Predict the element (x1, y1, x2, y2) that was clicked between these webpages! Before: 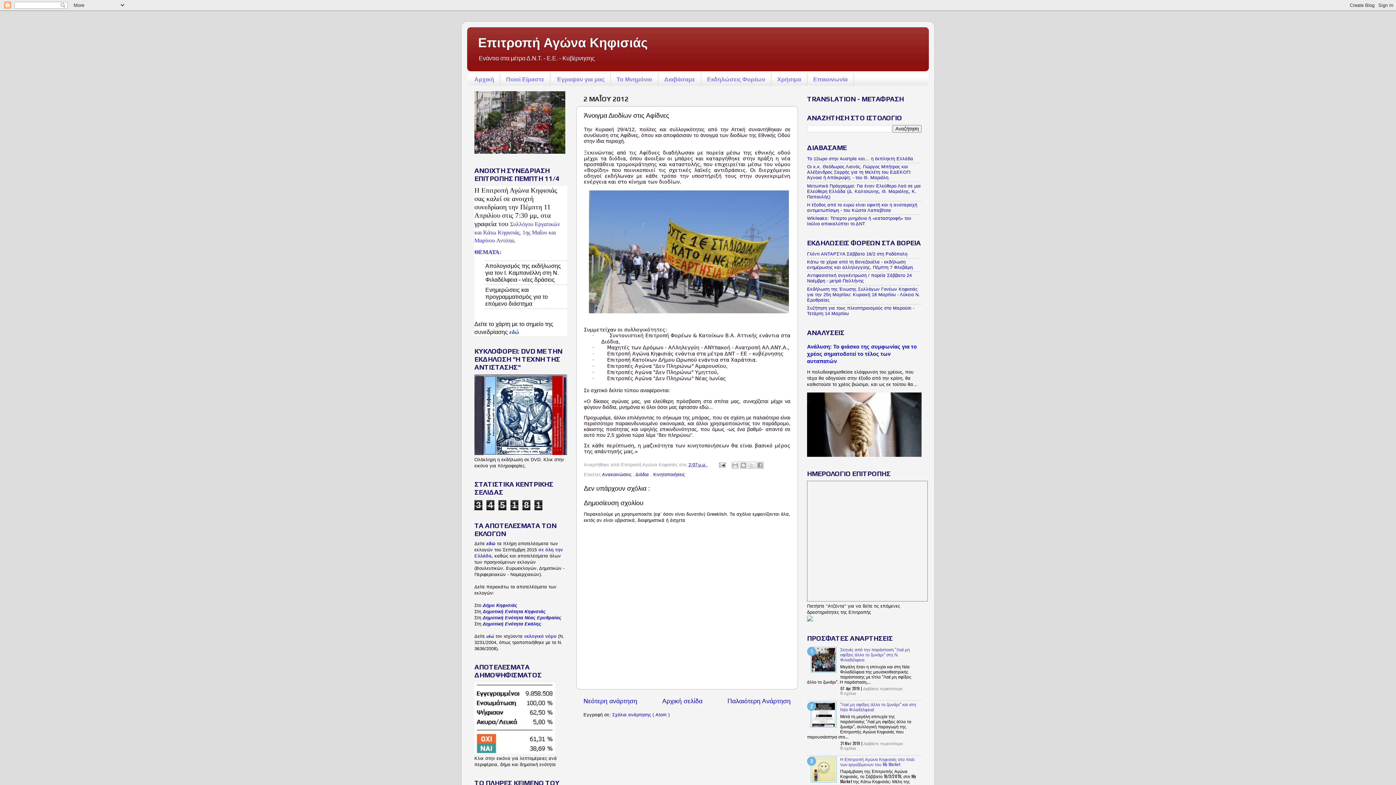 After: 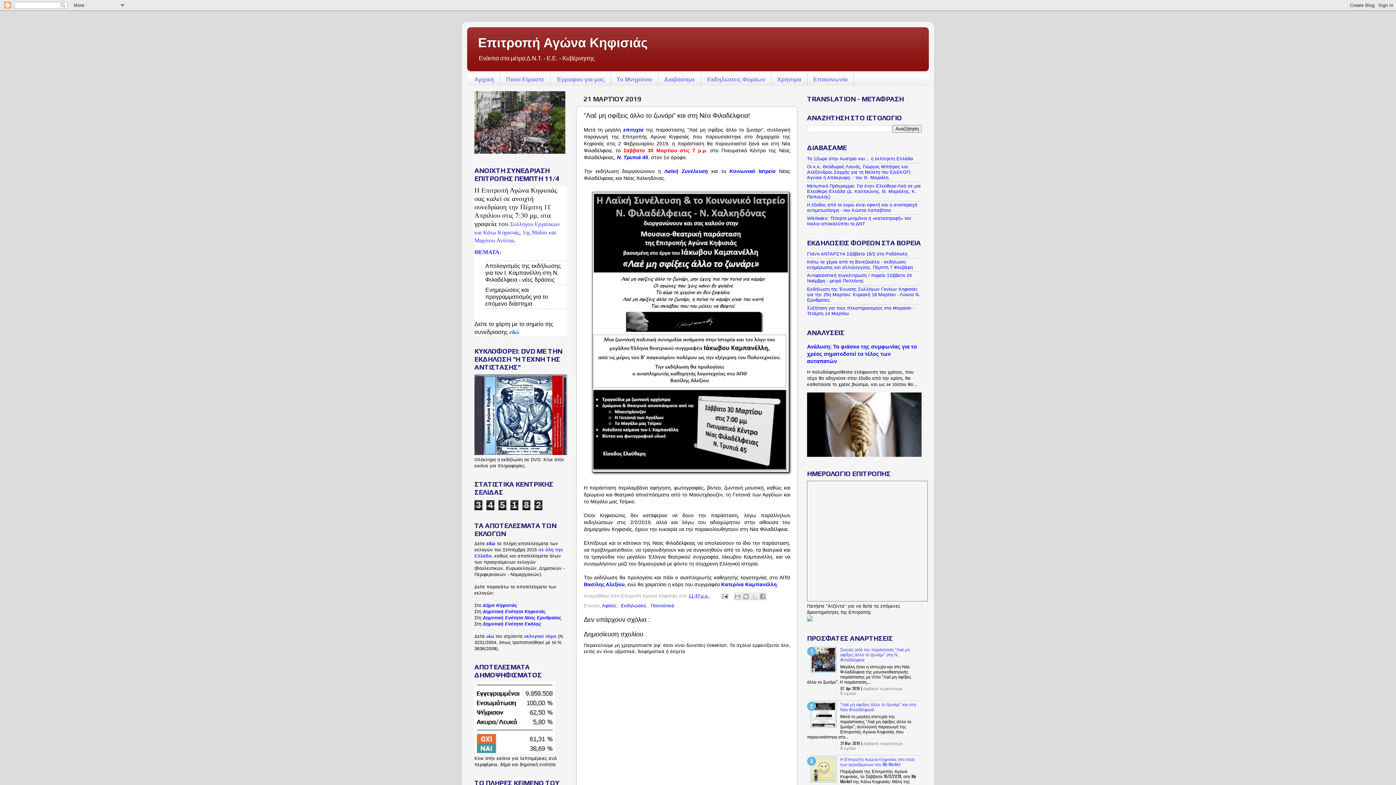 Action: bbox: (840, 701, 916, 712) label: "Λαέ μη σφίξεις άλλο το ζωνάρι" και στη Νέα Φιλαδέλφεια!